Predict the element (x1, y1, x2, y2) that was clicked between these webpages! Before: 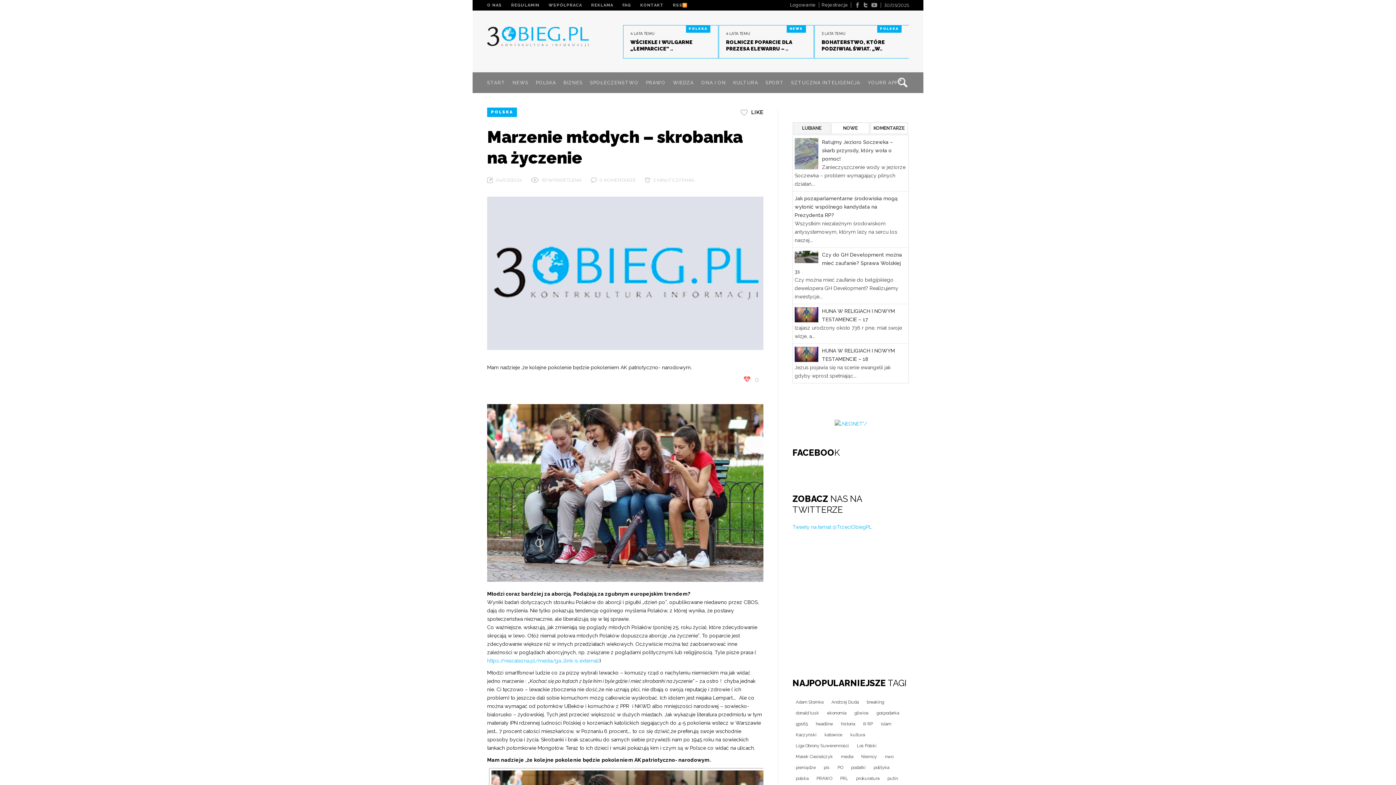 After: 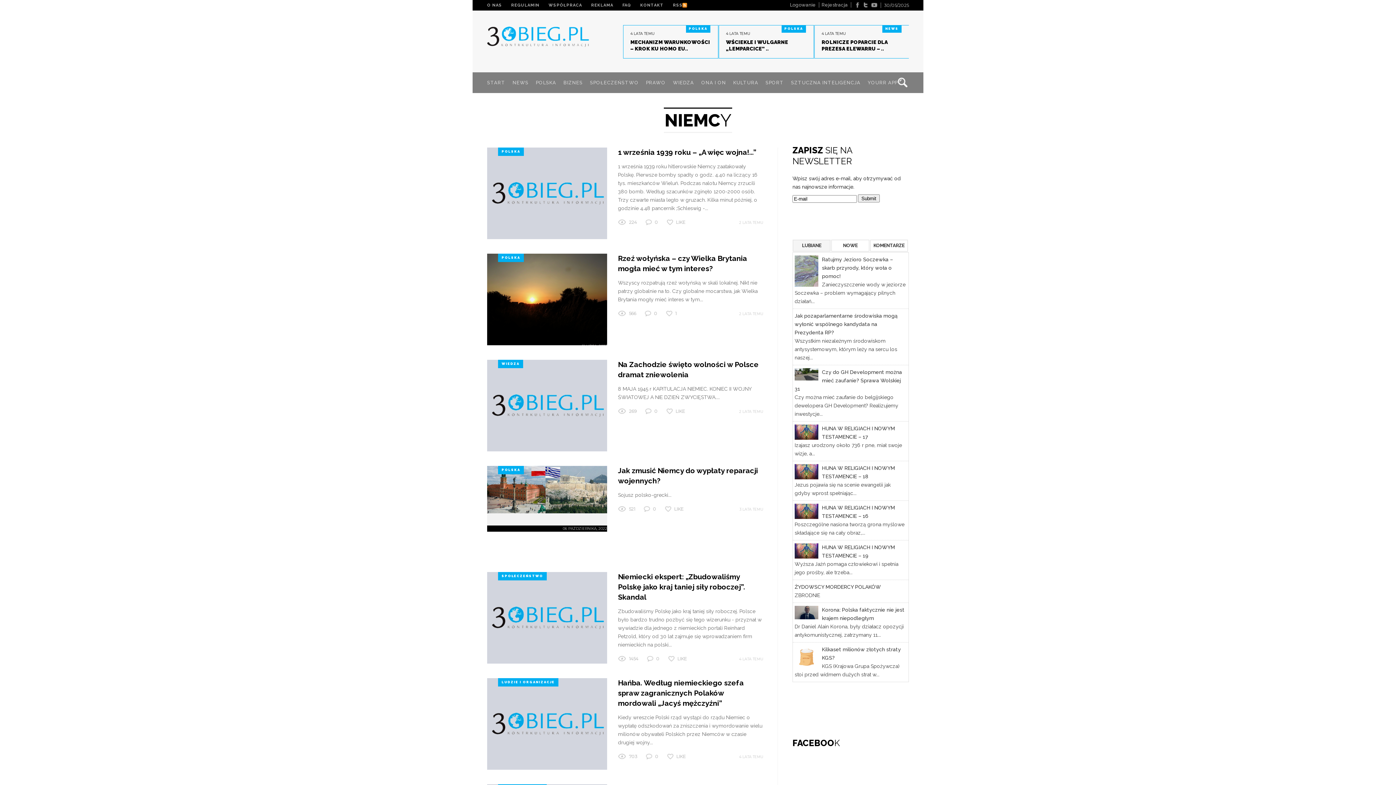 Action: bbox: (858, 752, 880, 762) label: Niemcy